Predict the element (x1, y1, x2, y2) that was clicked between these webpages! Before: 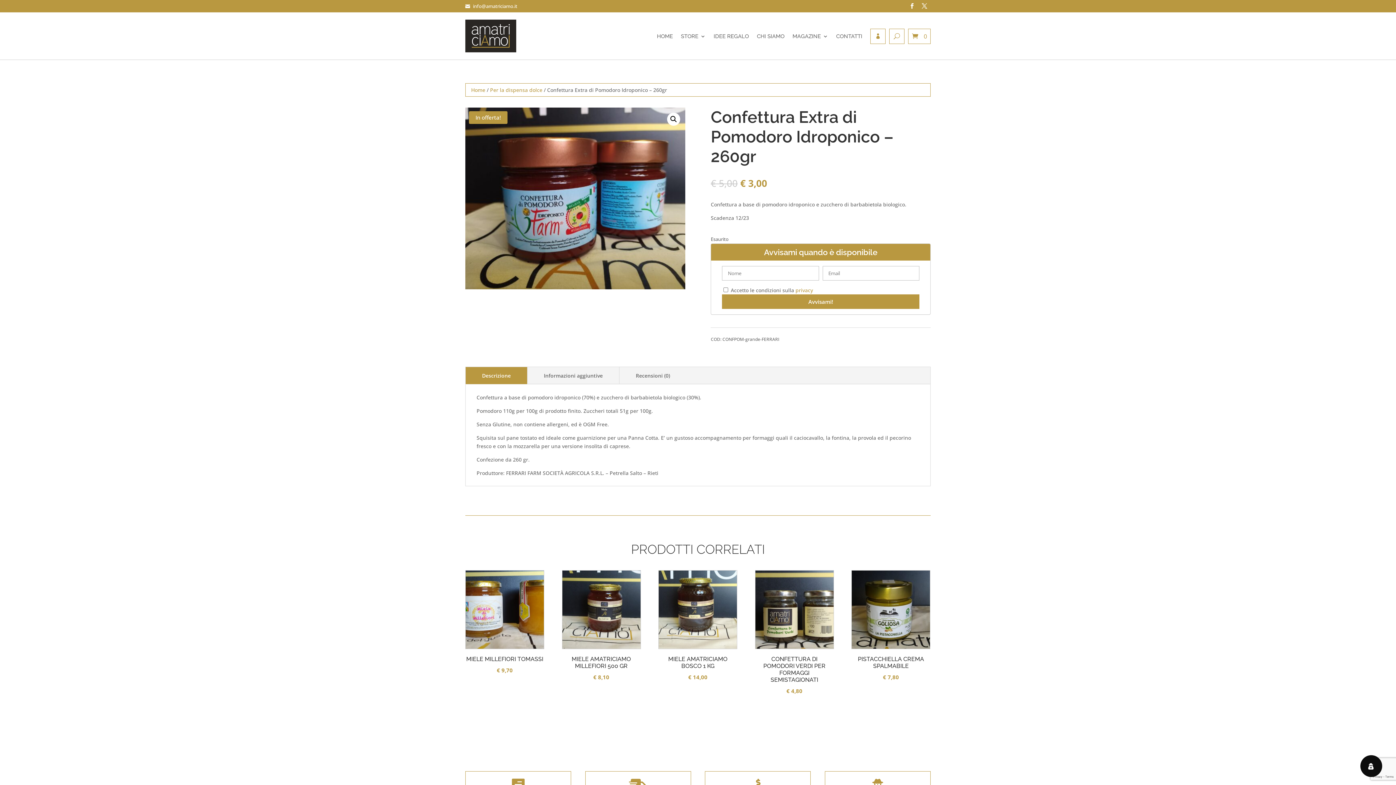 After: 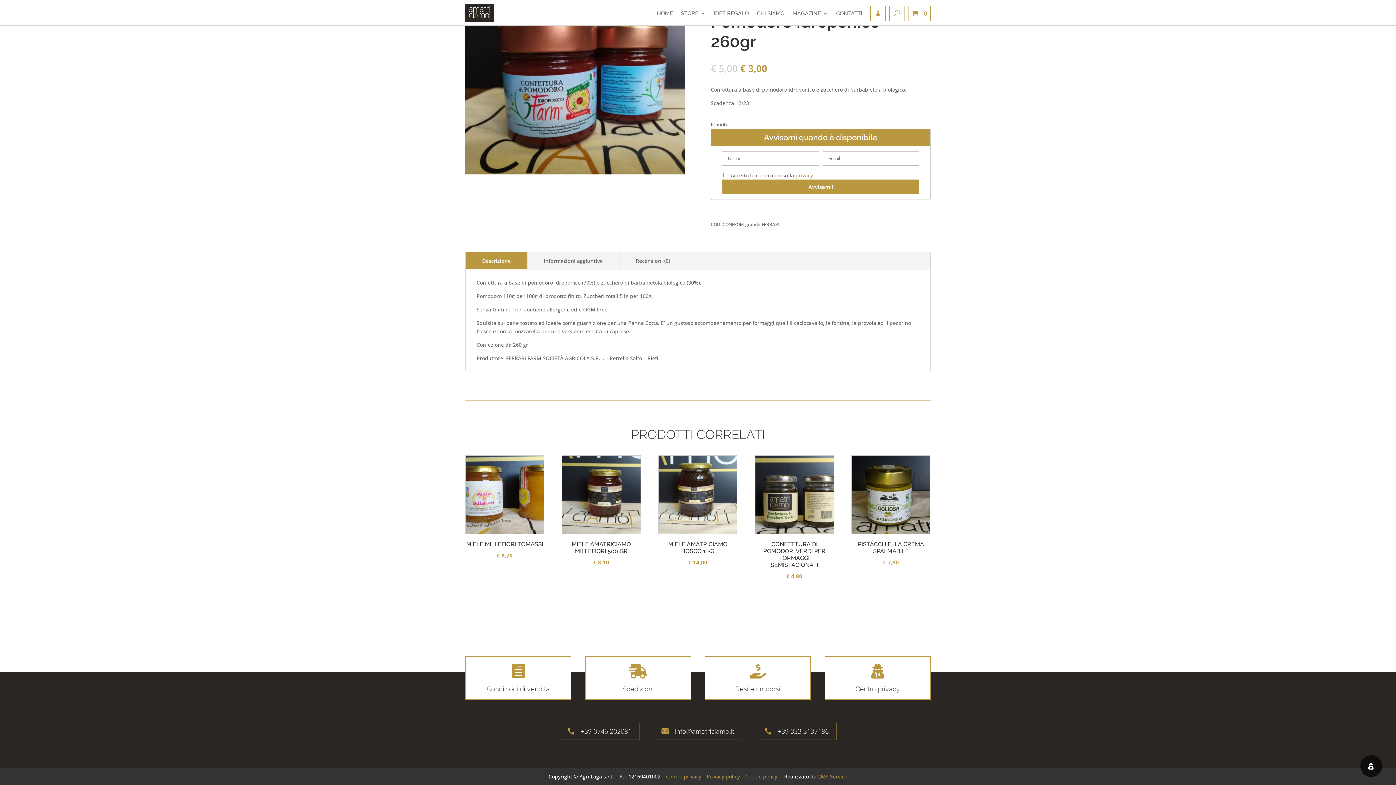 Action: label: CONTATTI bbox: (836, 33, 862, 38)